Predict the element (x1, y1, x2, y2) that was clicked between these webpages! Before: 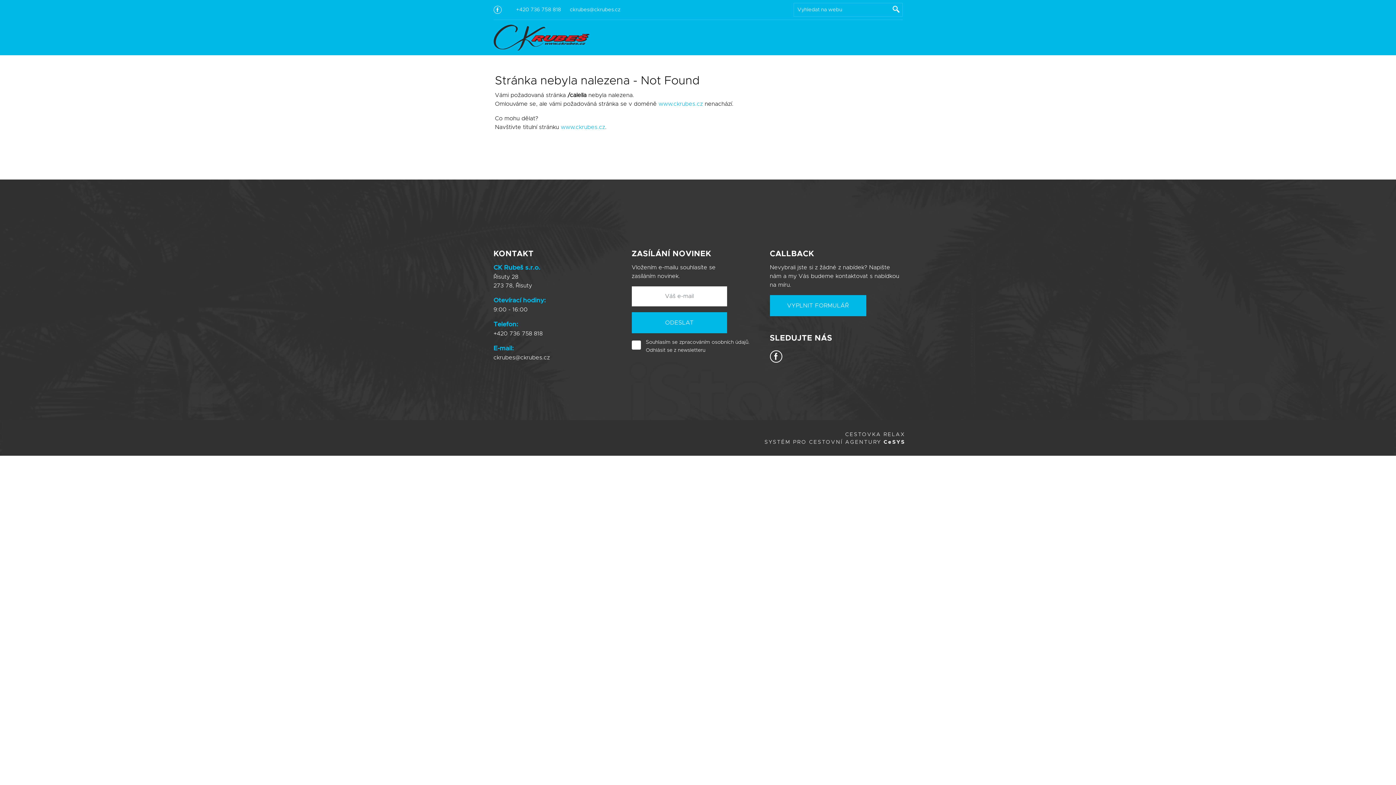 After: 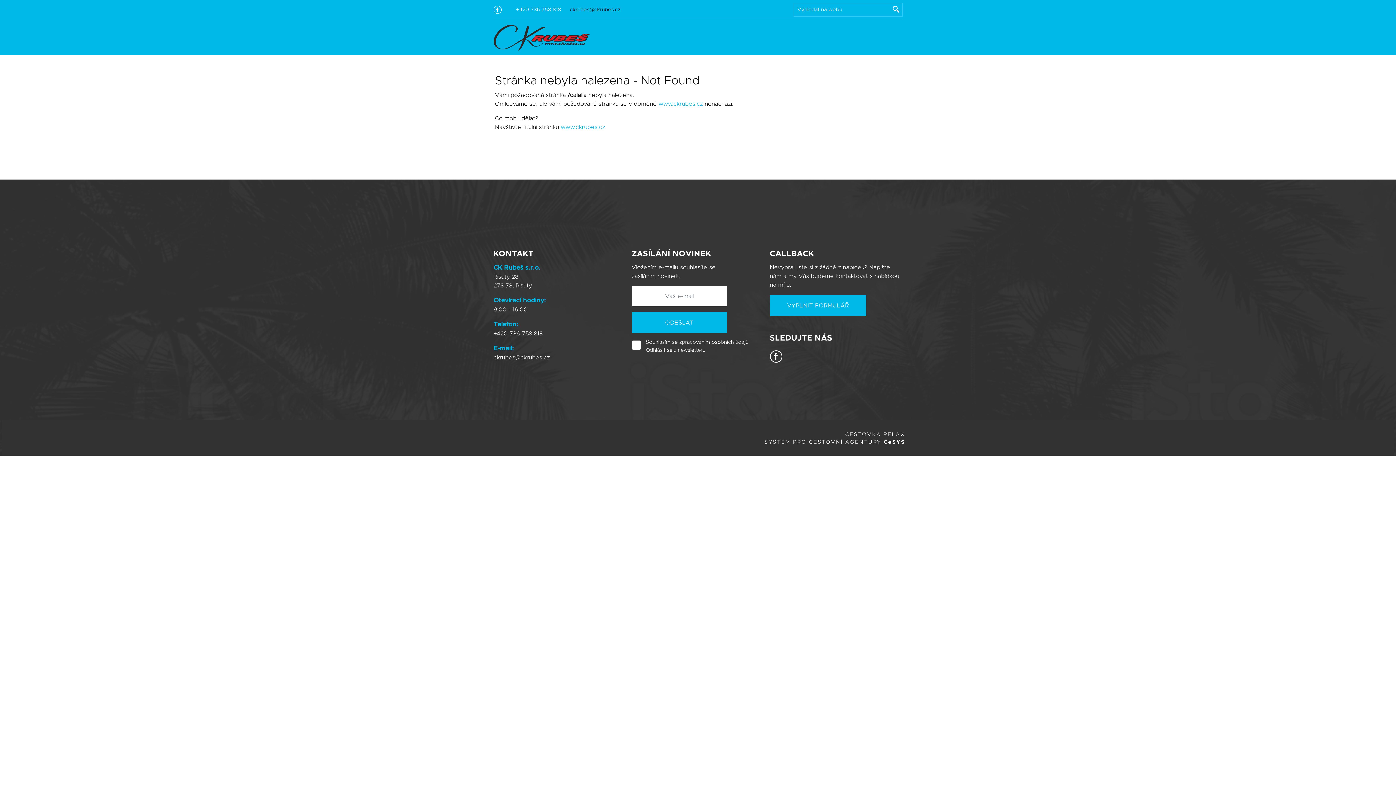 Action: label: ckrubes@ckrubes.cz bbox: (566, 4, 624, 15)